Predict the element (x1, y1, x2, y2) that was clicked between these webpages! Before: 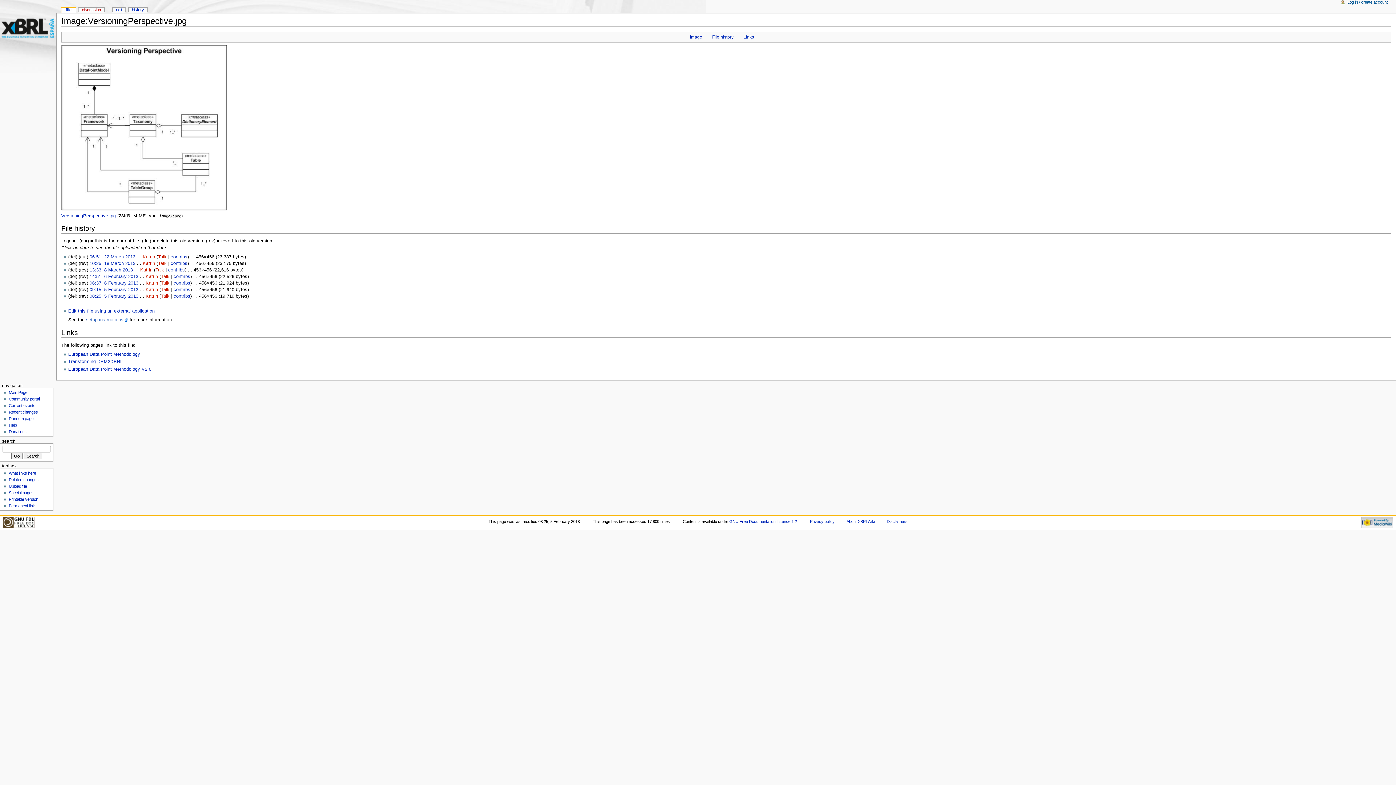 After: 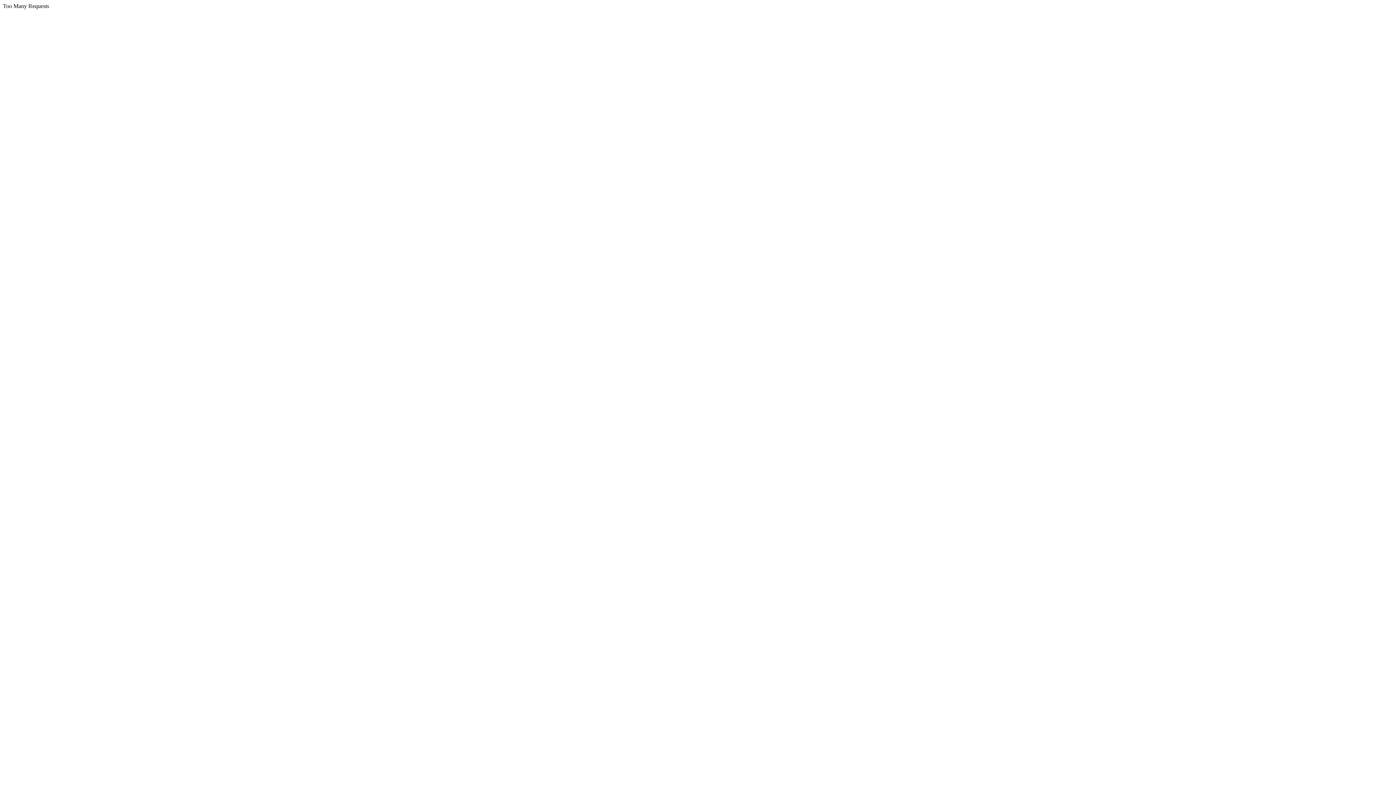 Action: bbox: (2, 520, 34, 524)